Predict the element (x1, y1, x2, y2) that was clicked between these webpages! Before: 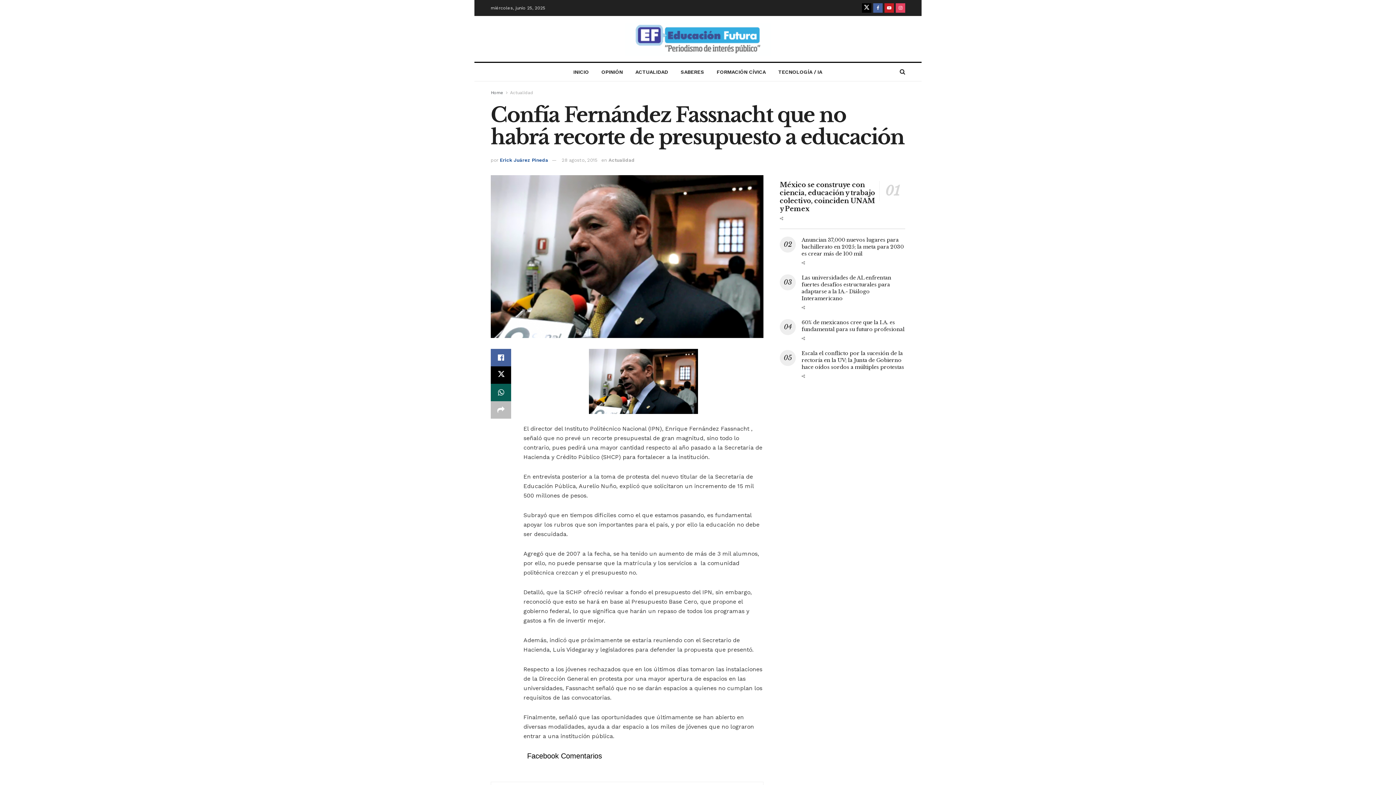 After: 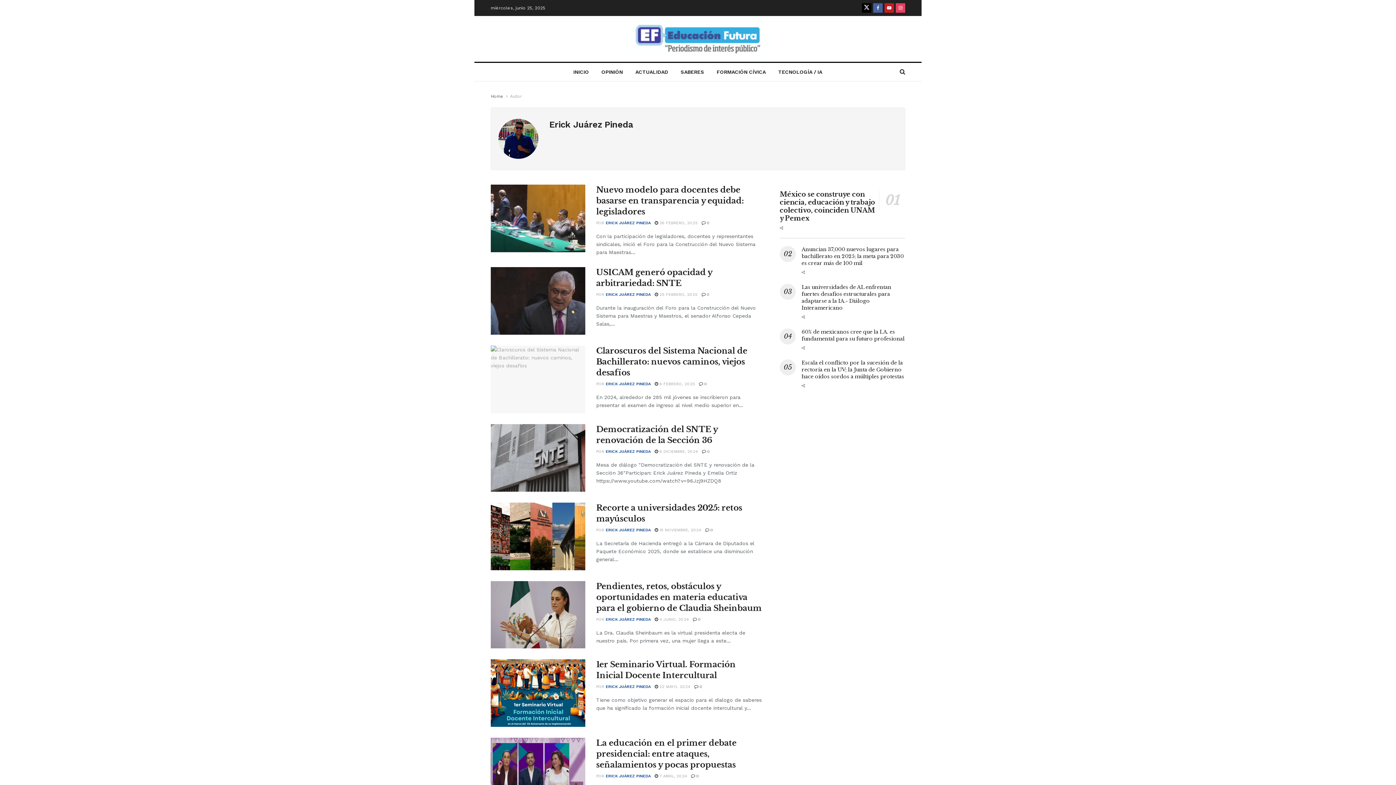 Action: label: Erick Juárez Pineda bbox: (500, 157, 548, 163)